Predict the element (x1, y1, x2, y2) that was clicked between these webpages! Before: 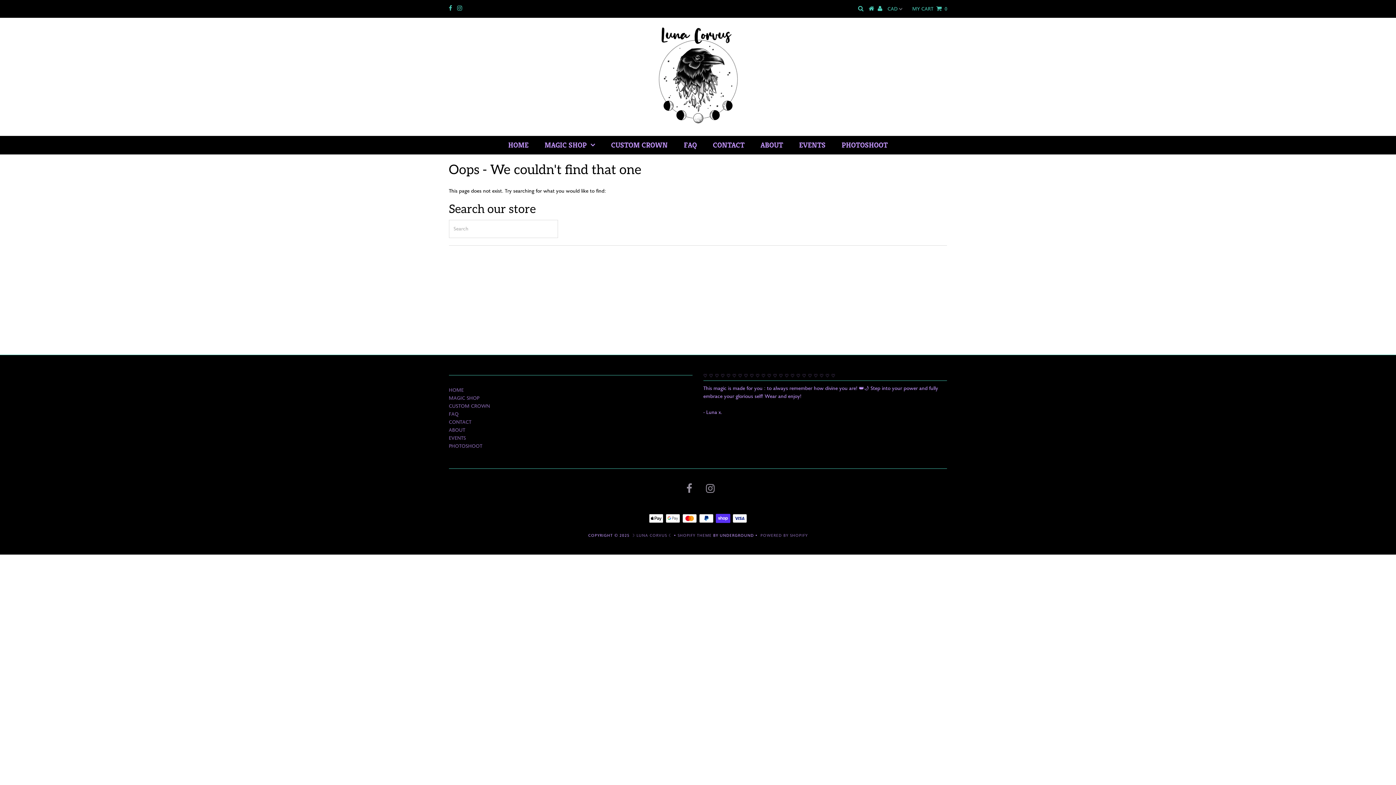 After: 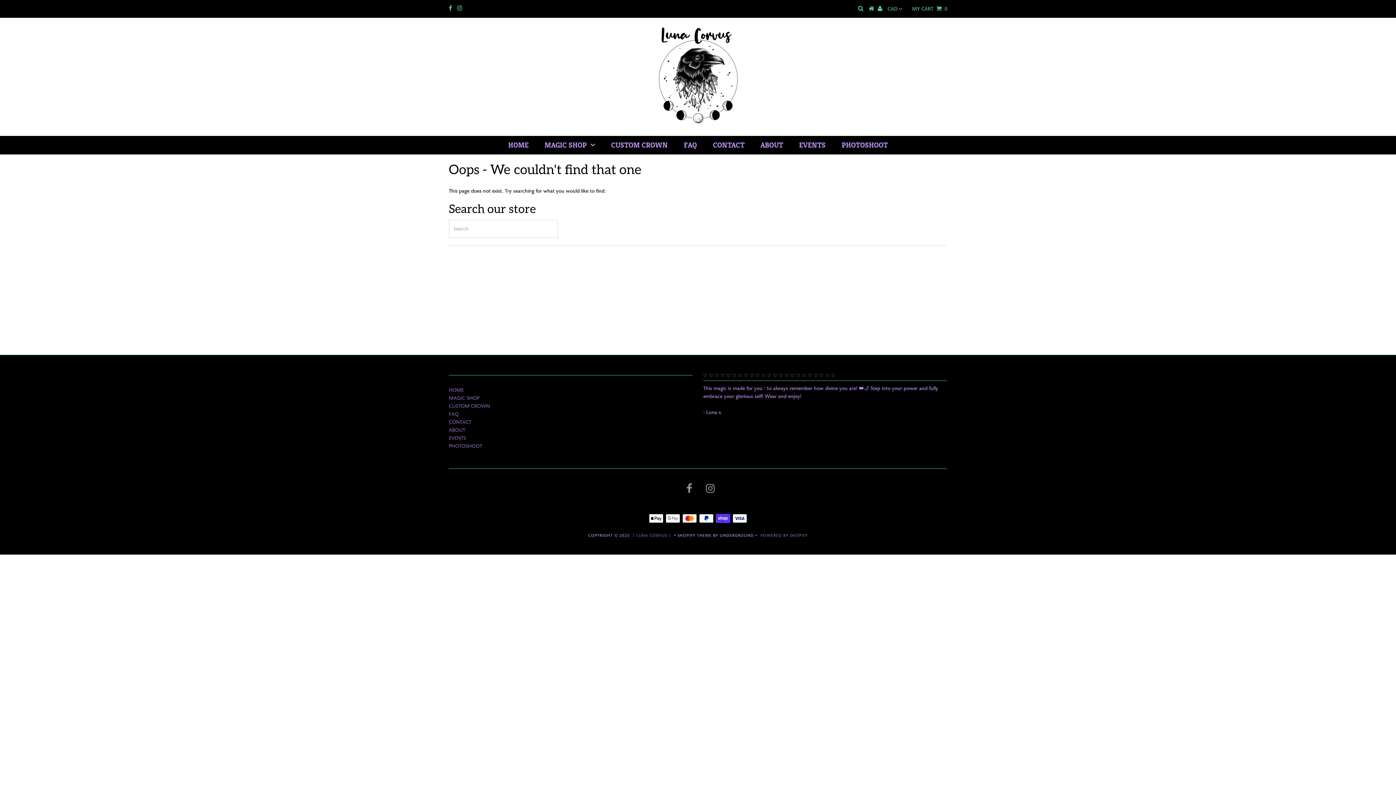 Action: bbox: (677, 533, 711, 539) label: SHOPIFY THEME